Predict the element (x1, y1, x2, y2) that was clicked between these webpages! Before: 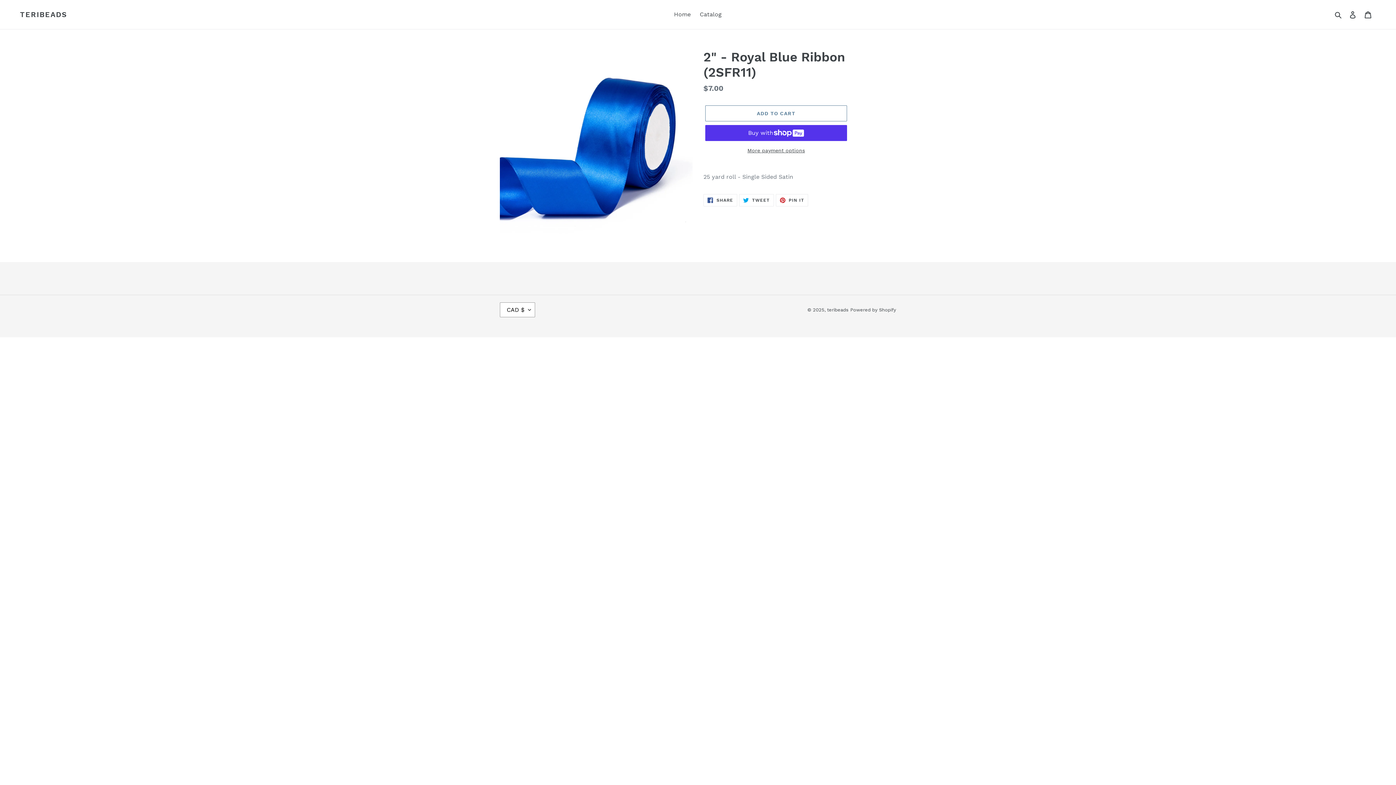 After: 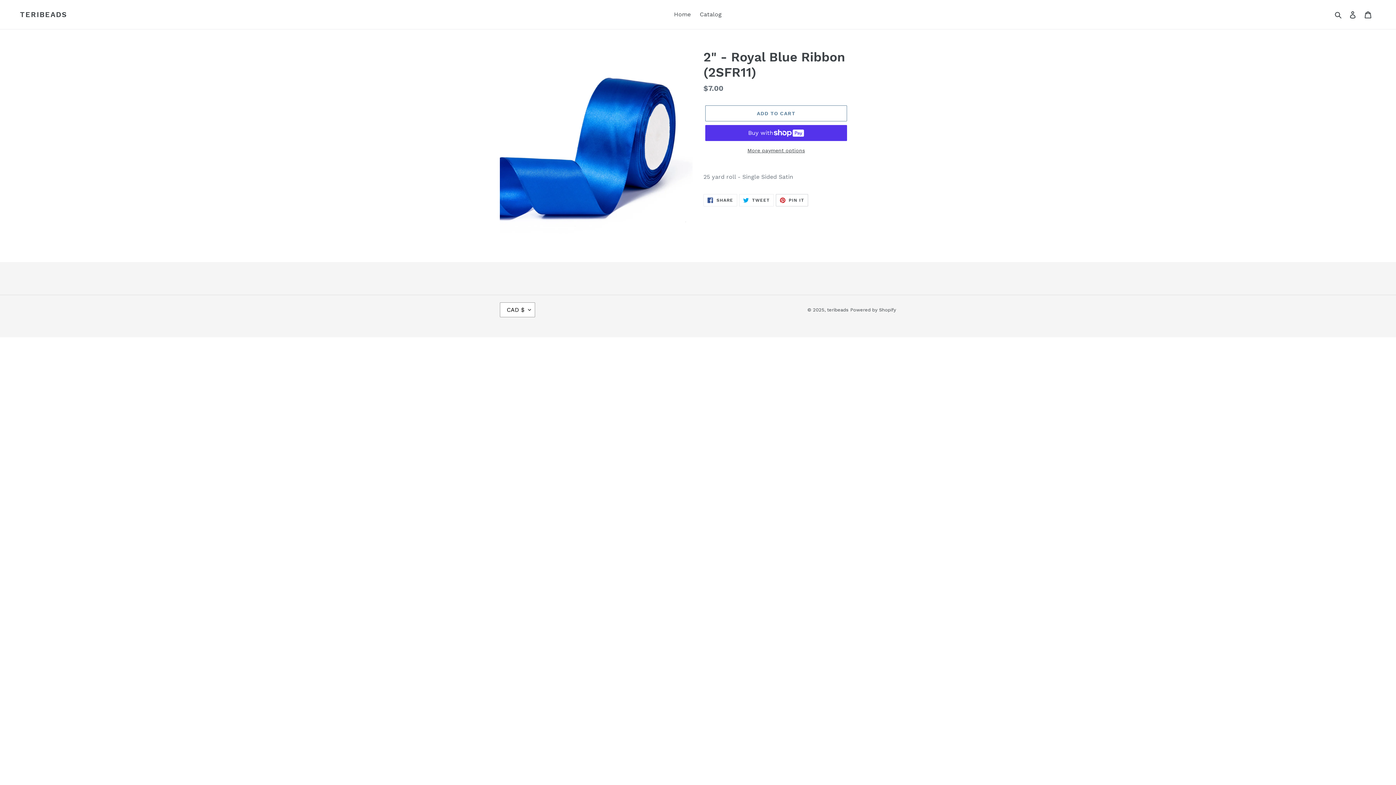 Action: label:  PIN IT
PIN ON PINTEREST bbox: (775, 194, 808, 206)